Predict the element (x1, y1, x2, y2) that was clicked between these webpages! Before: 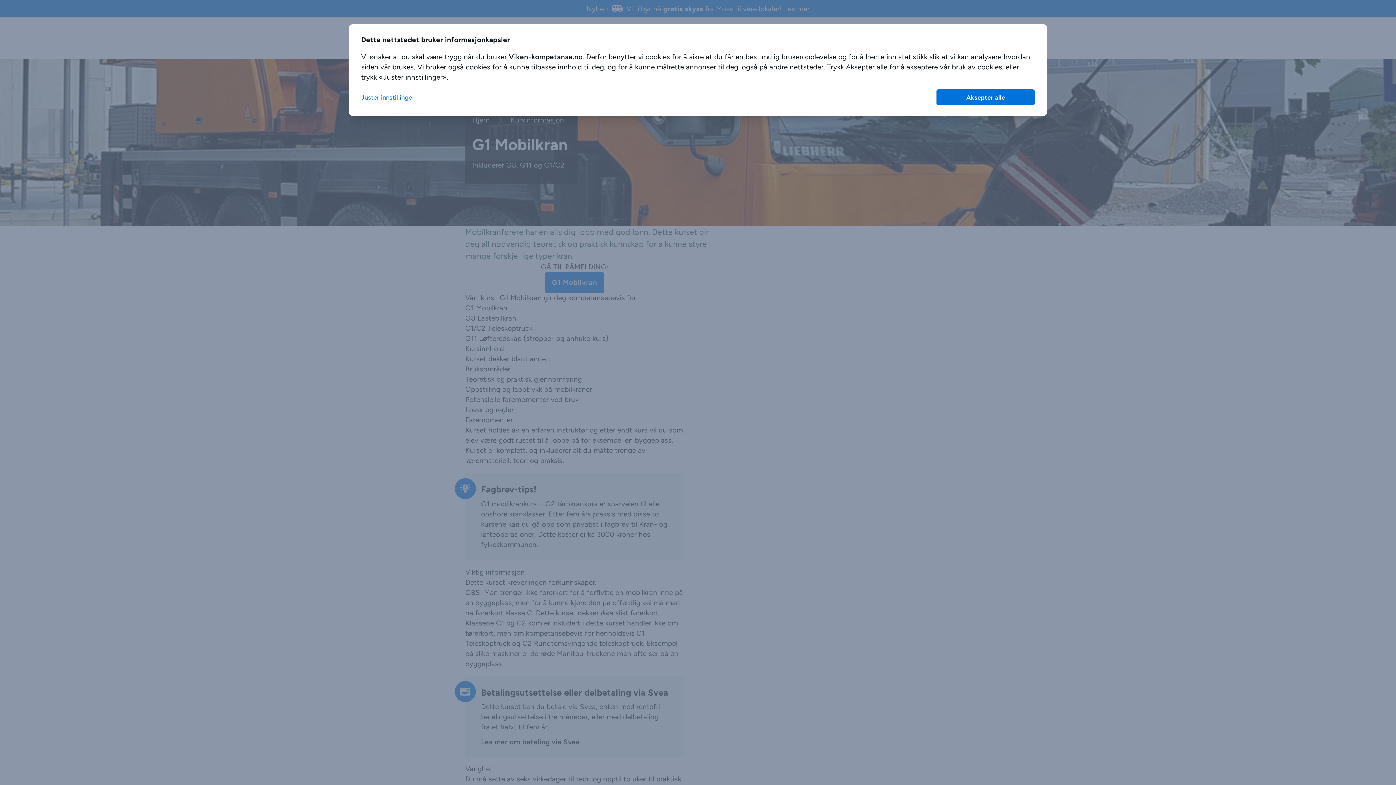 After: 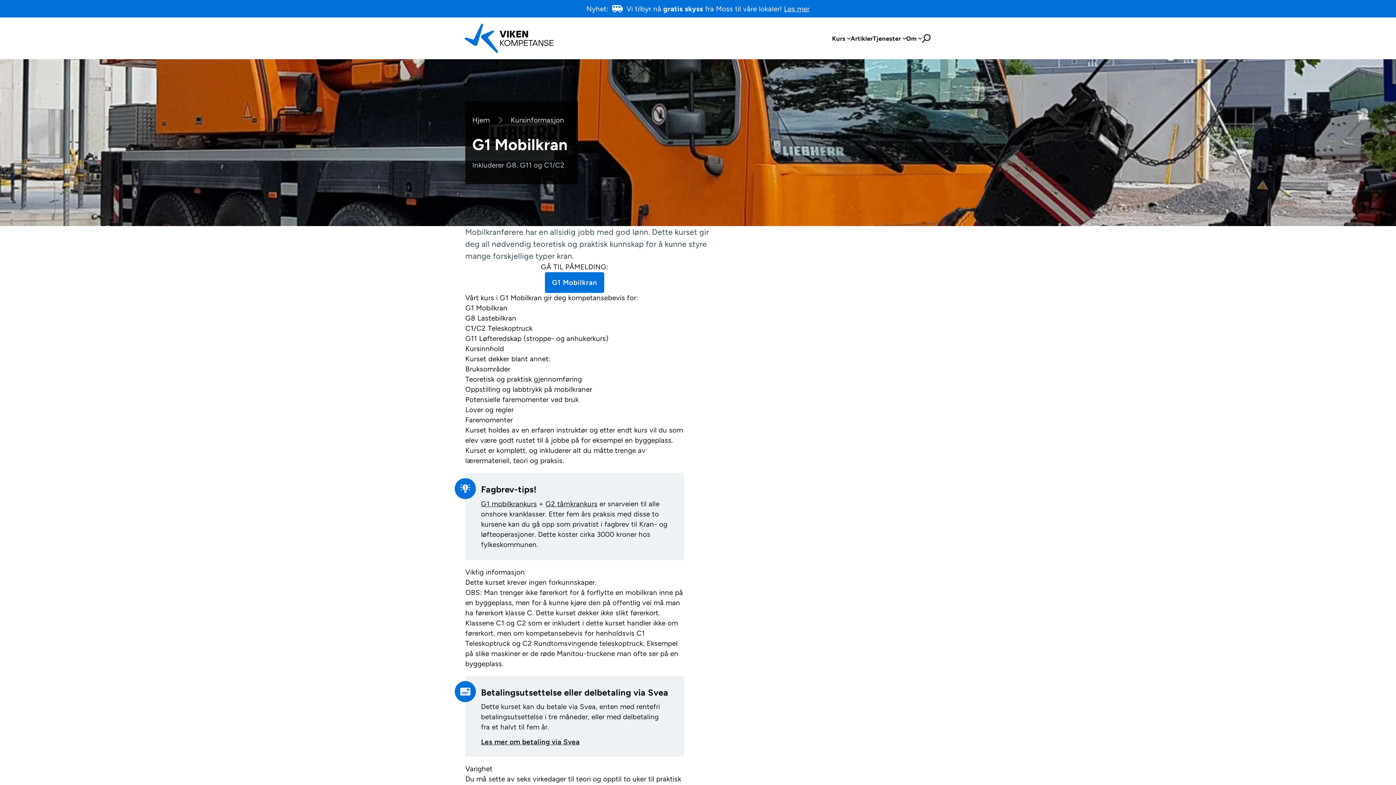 Action: label: Aksepter alle bbox: (936, 89, 1035, 105)